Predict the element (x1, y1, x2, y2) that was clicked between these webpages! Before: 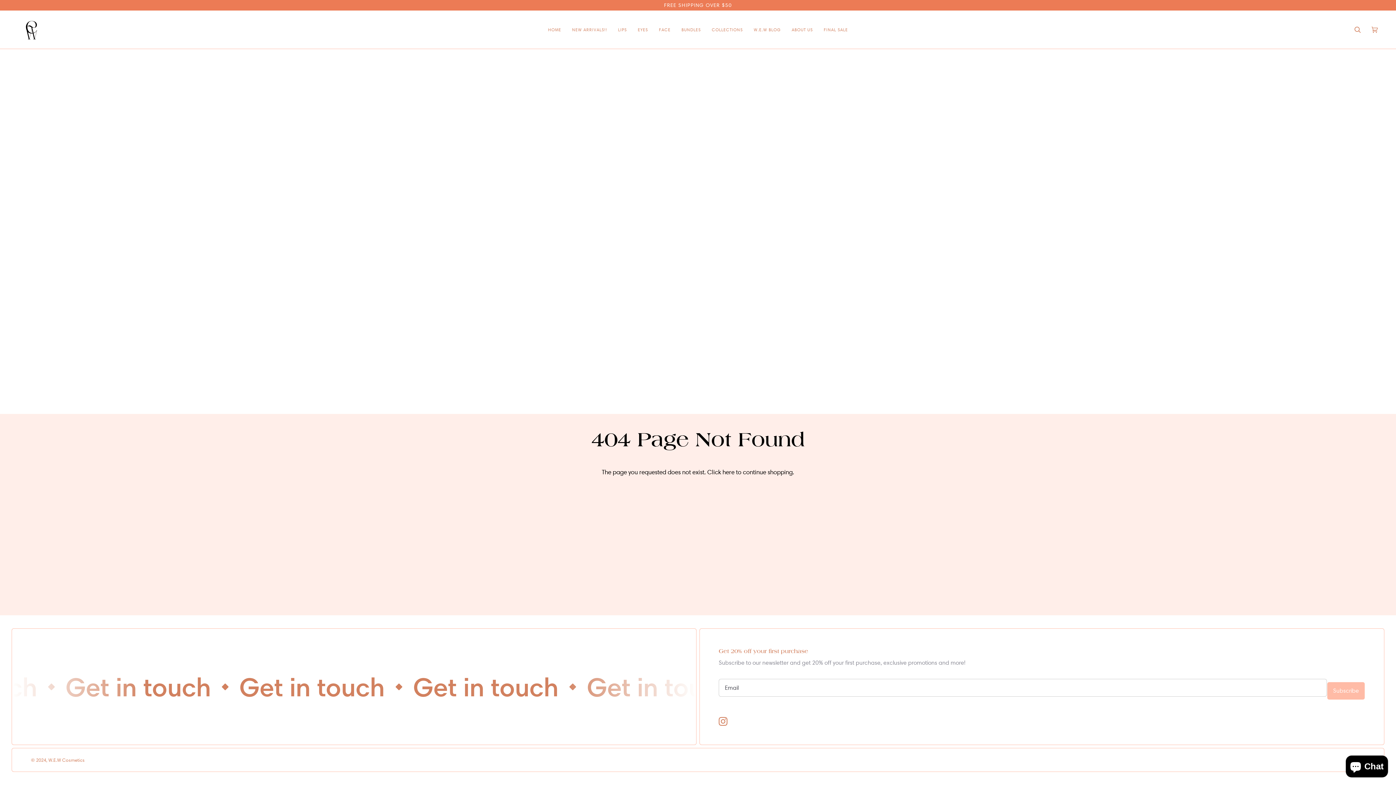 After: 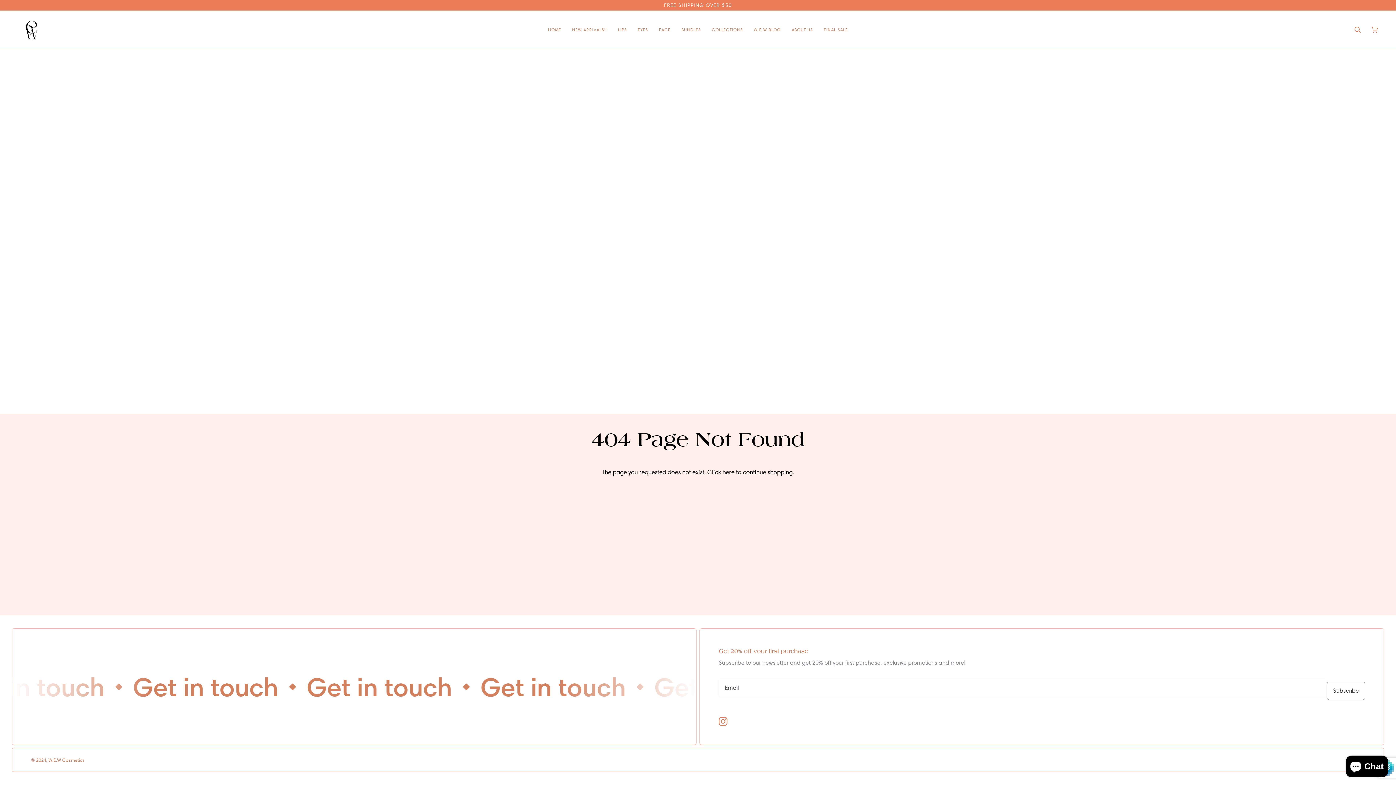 Action: bbox: (1327, 682, 1365, 700) label: Subscribe